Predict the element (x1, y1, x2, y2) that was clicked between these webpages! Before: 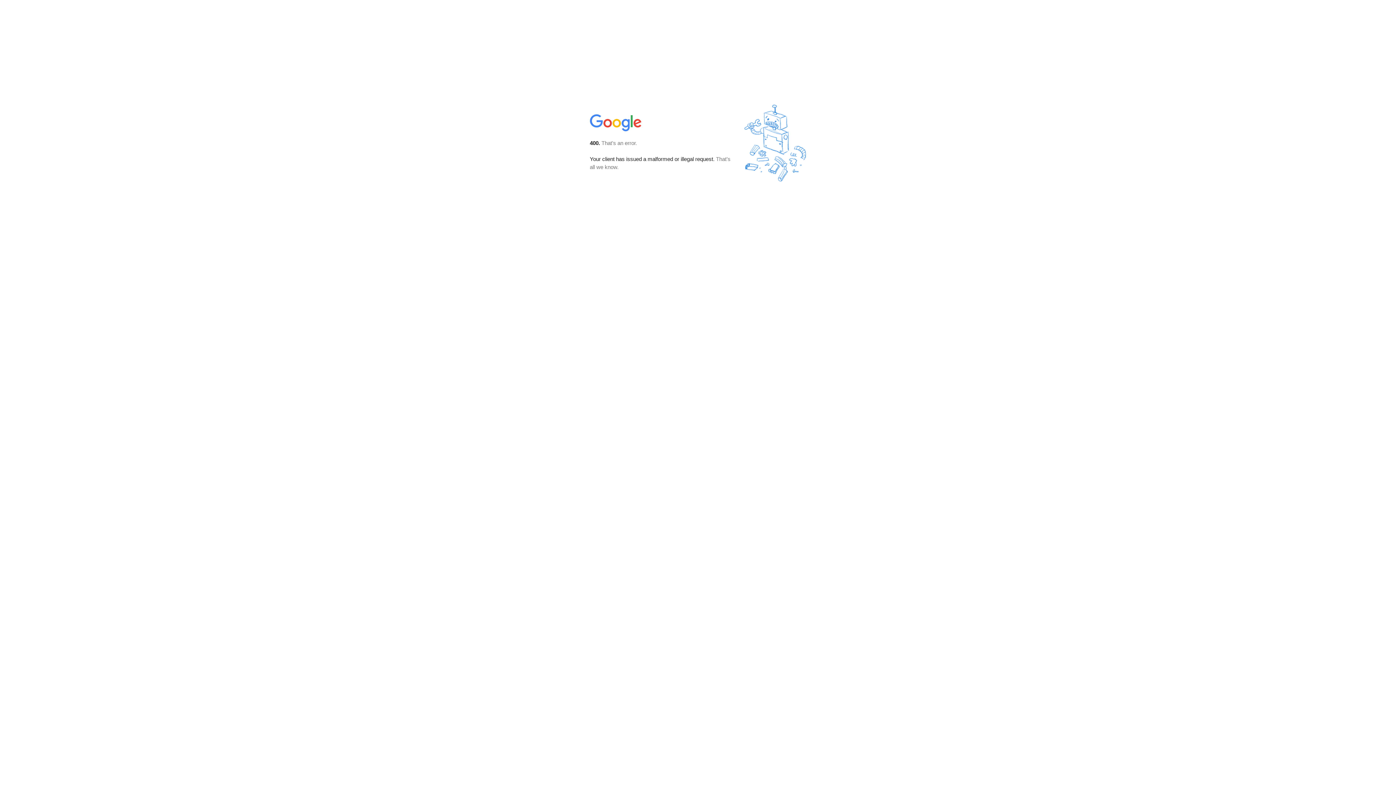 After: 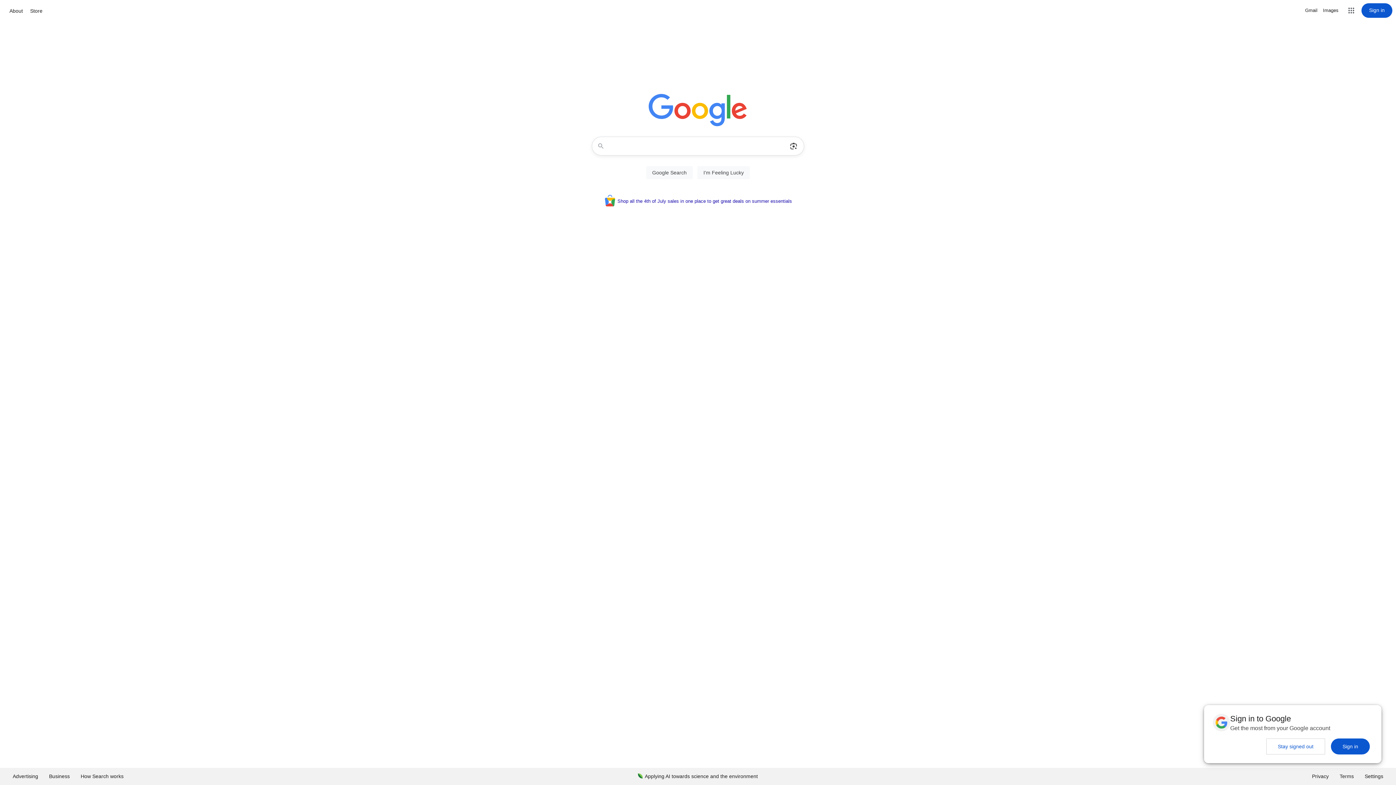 Action: bbox: (590, 127, 642, 134)